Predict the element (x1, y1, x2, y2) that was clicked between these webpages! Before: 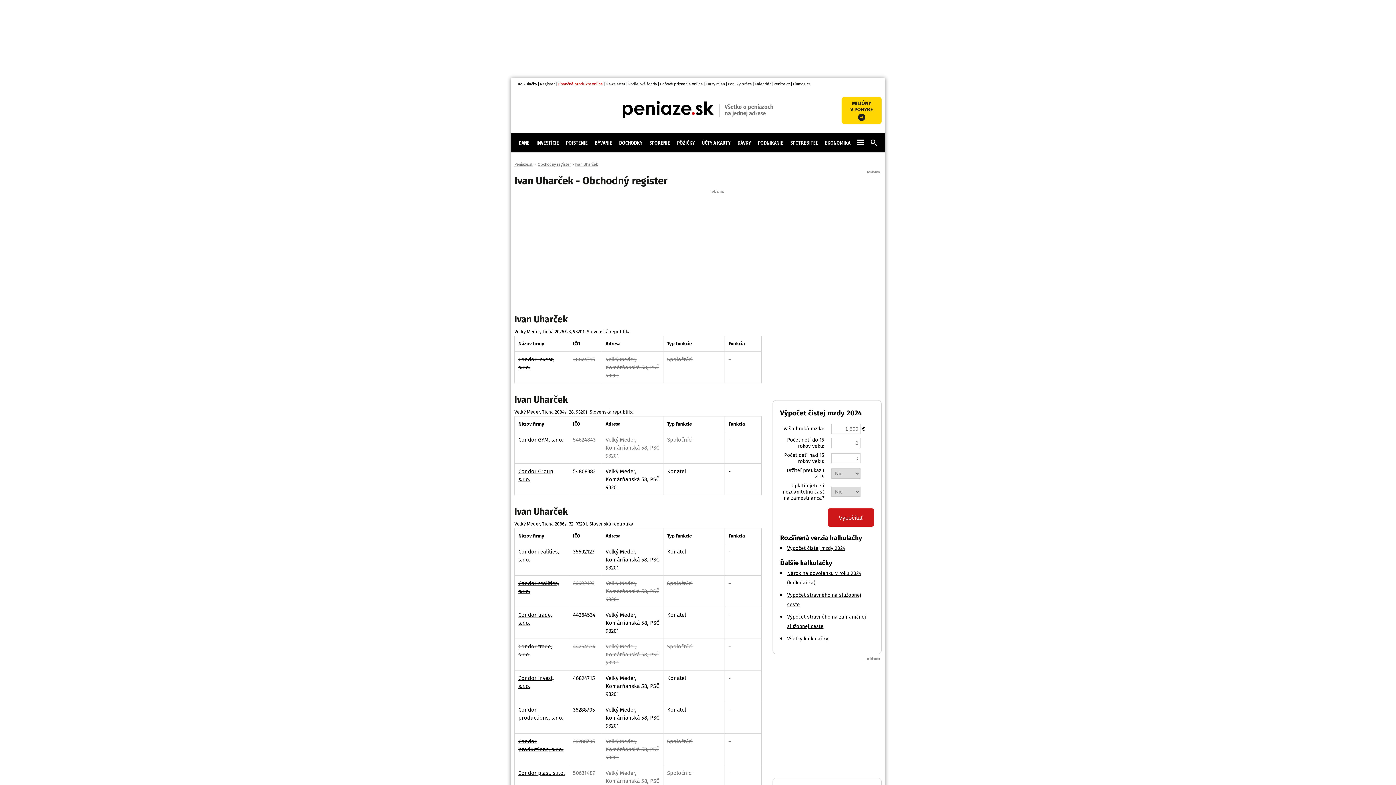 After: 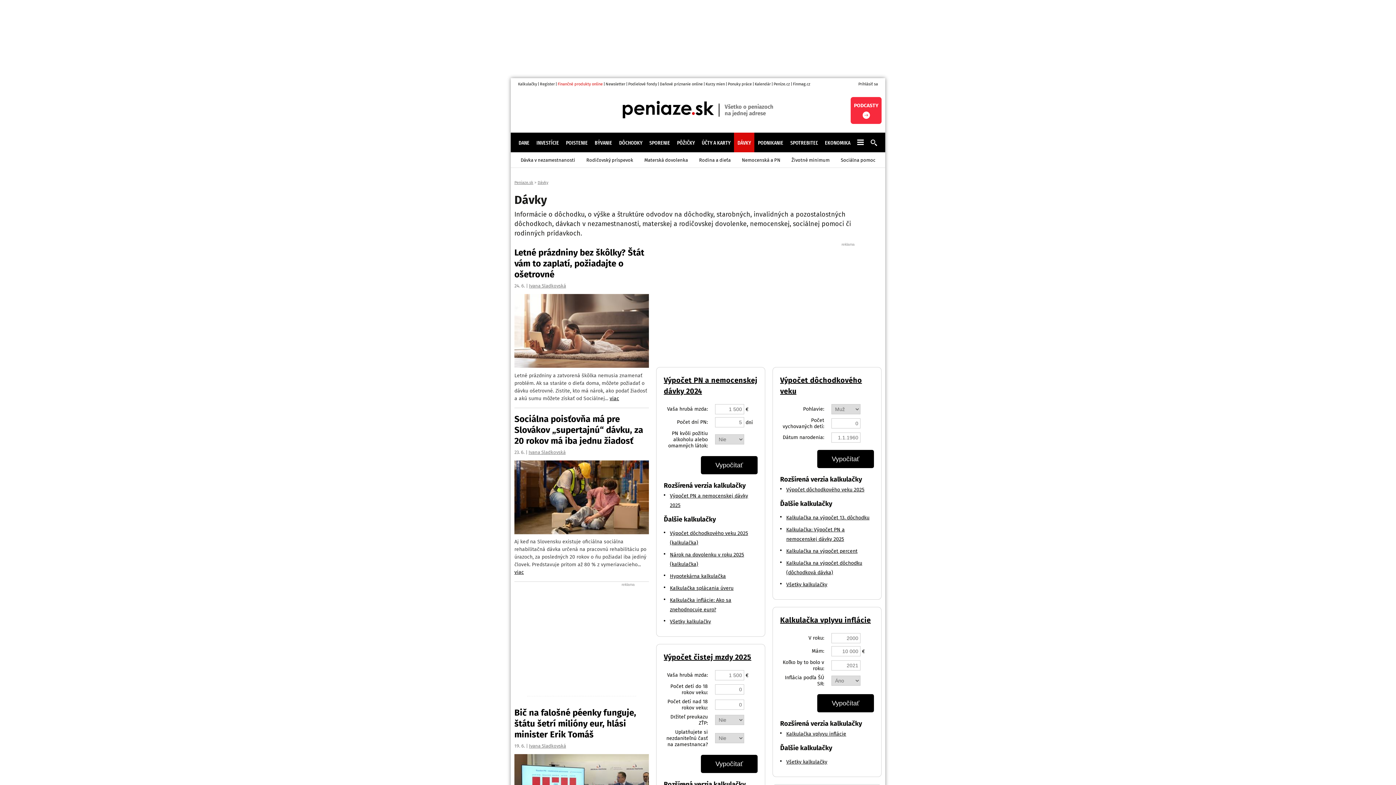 Action: bbox: (734, 132, 754, 152) label: DÁVKY